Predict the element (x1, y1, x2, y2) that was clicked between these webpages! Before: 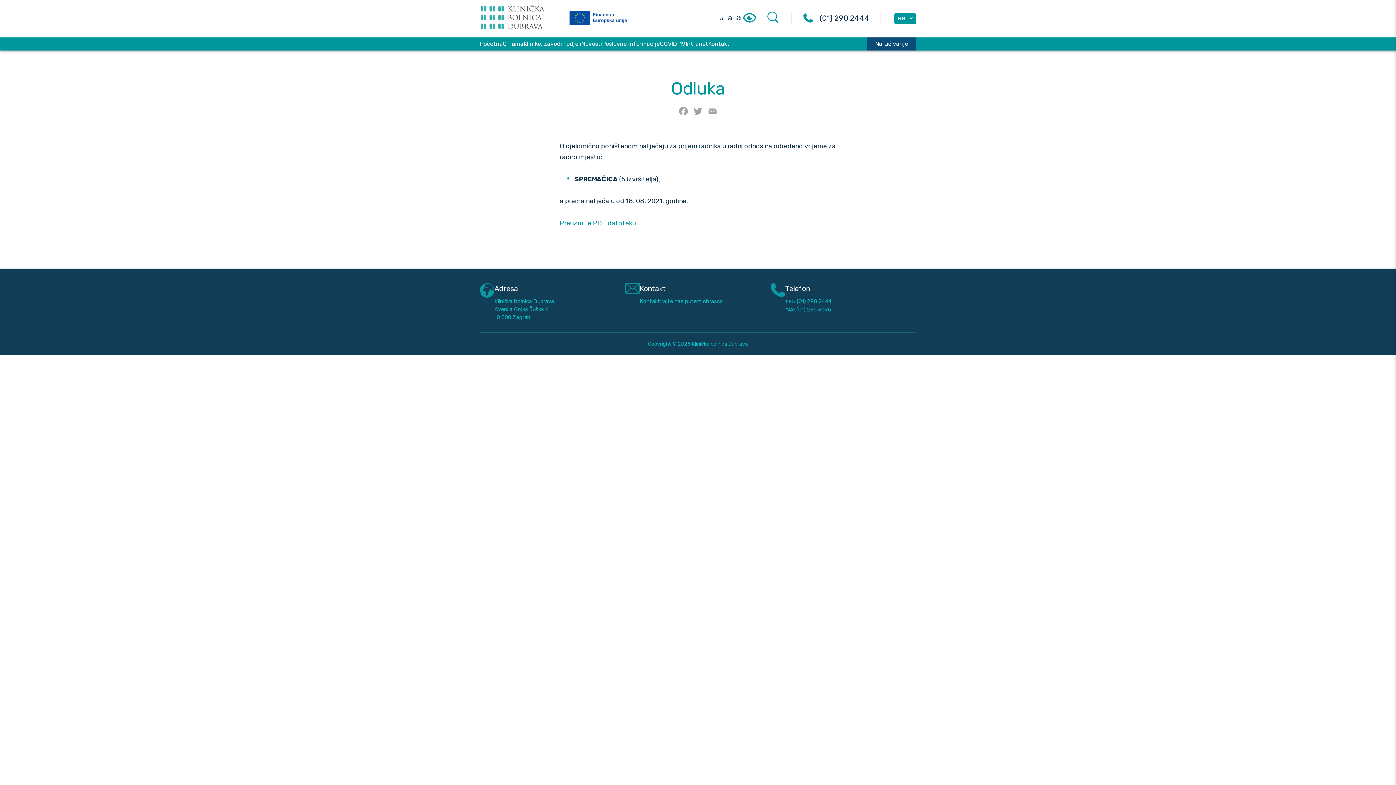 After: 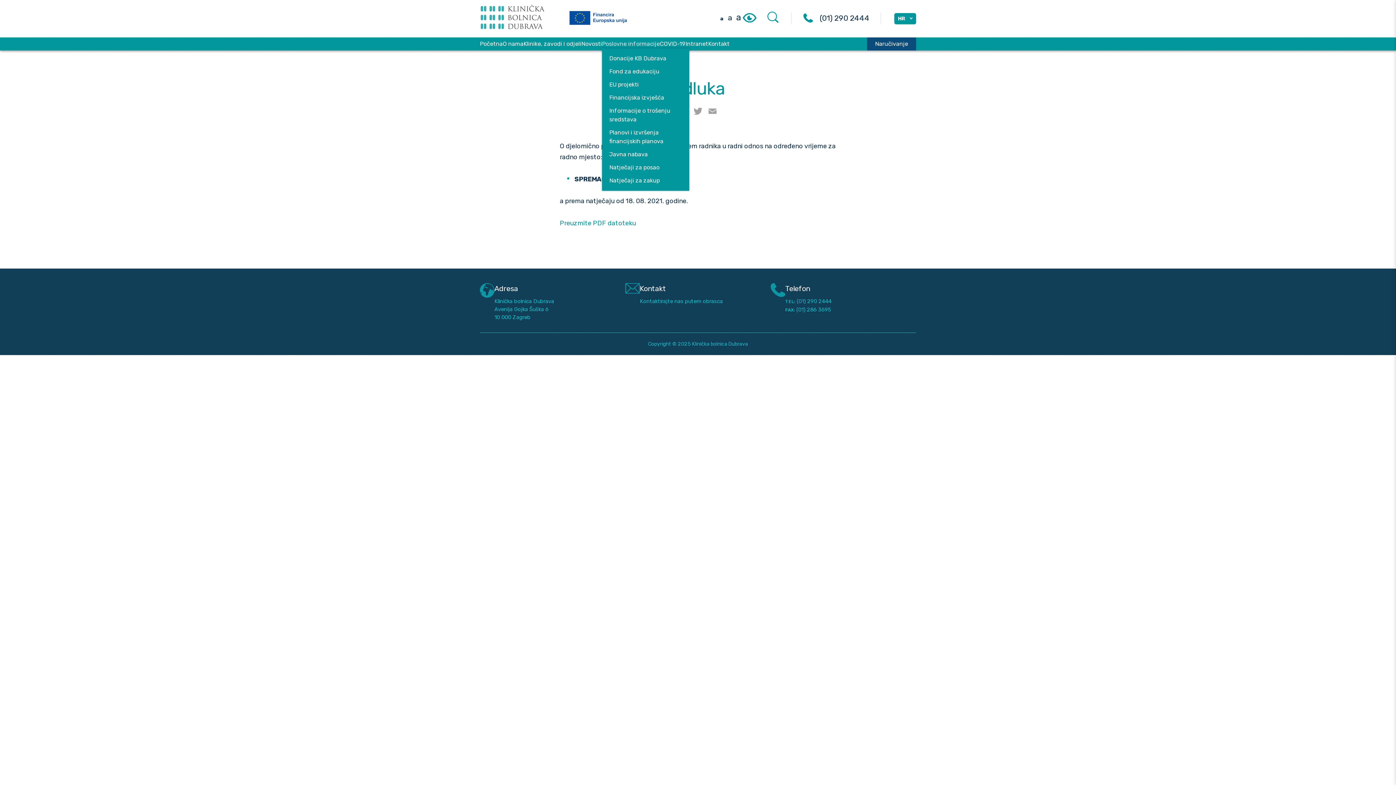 Action: bbox: (602, 40, 660, 47) label: Poslovne informacije